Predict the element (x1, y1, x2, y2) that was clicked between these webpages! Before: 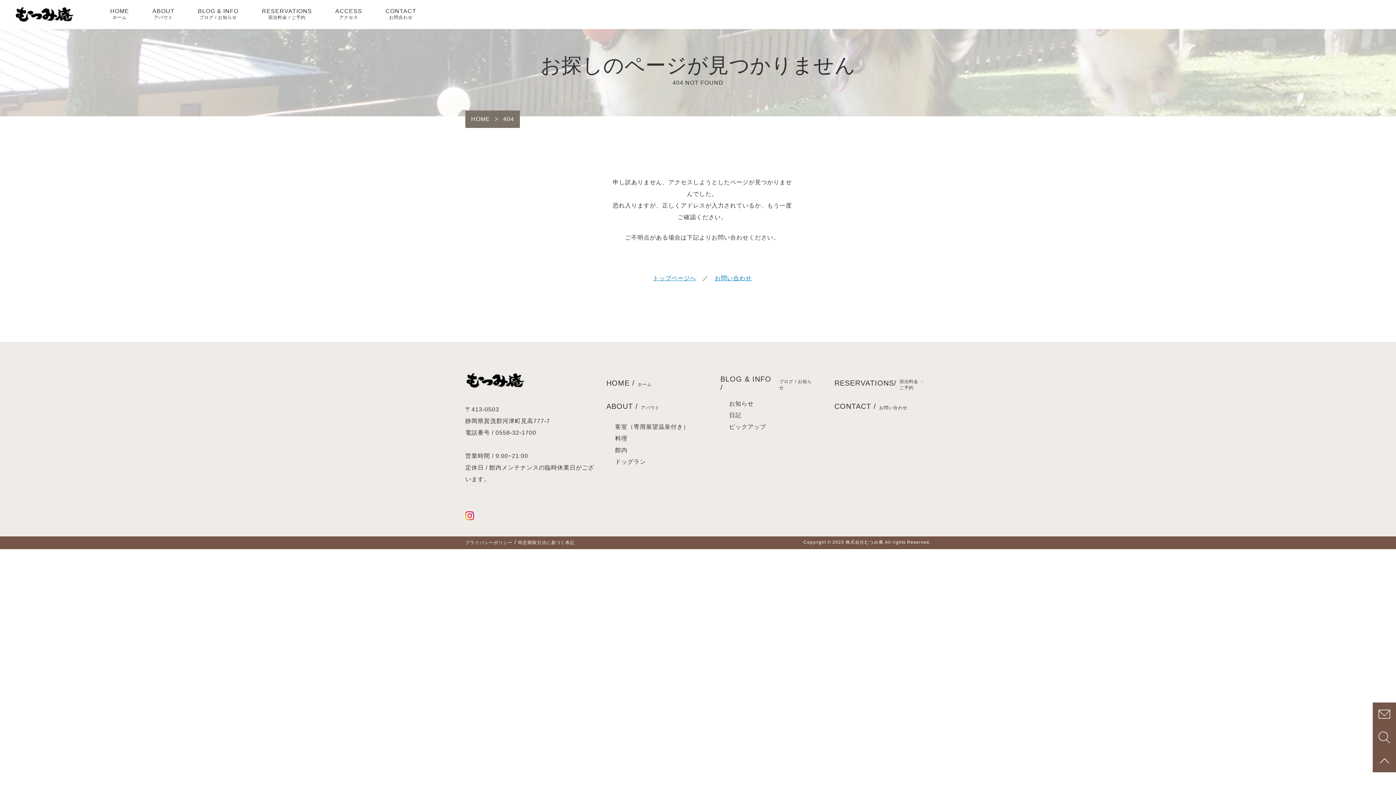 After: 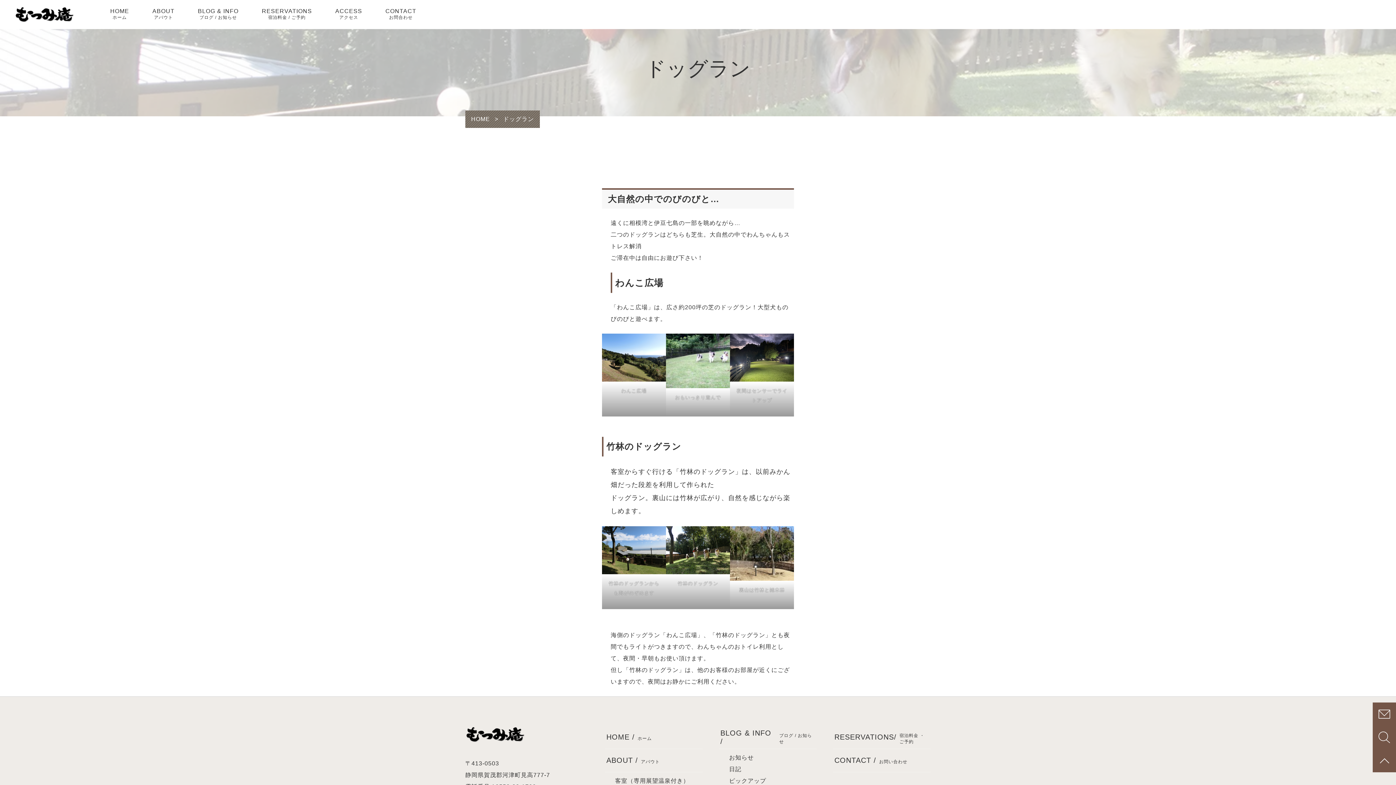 Action: bbox: (613, 456, 702, 468) label: ドッグラン